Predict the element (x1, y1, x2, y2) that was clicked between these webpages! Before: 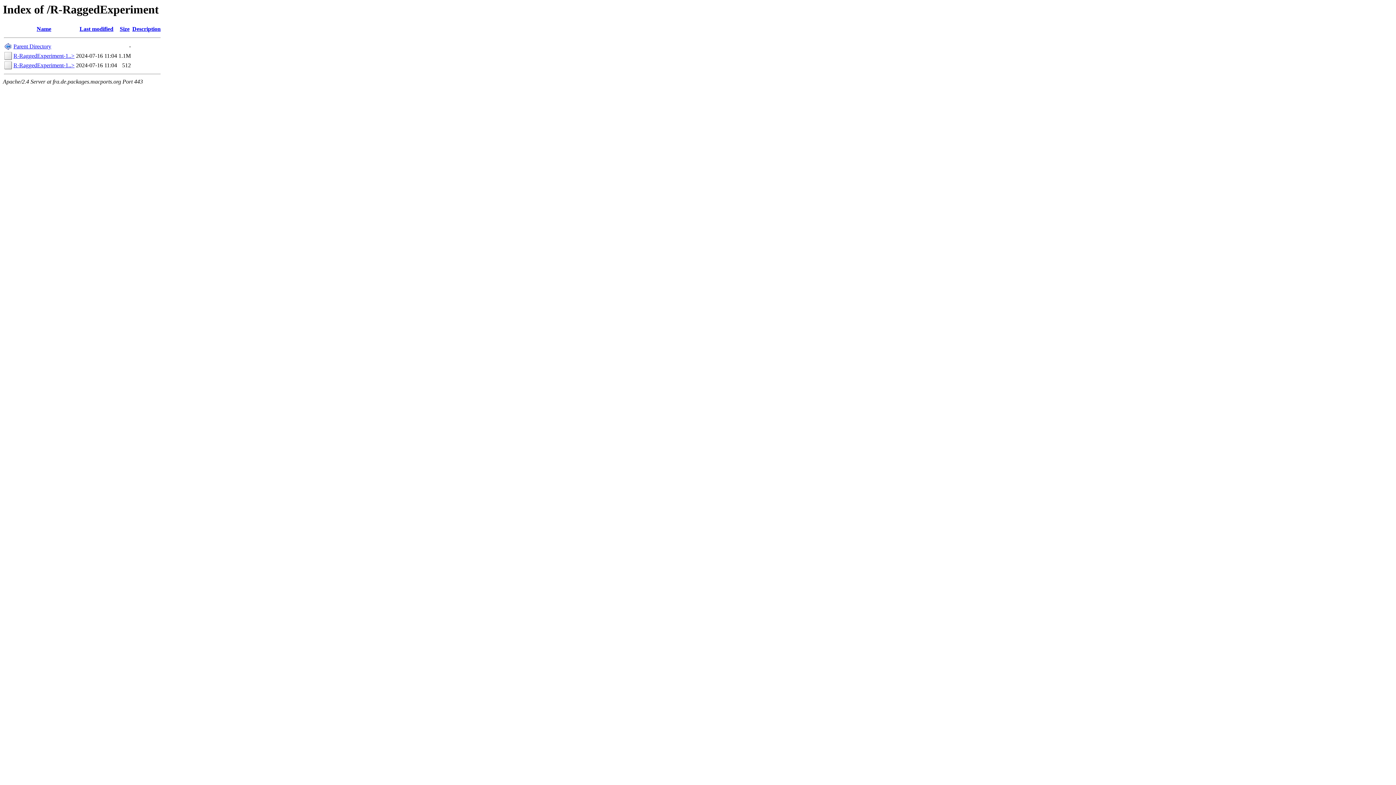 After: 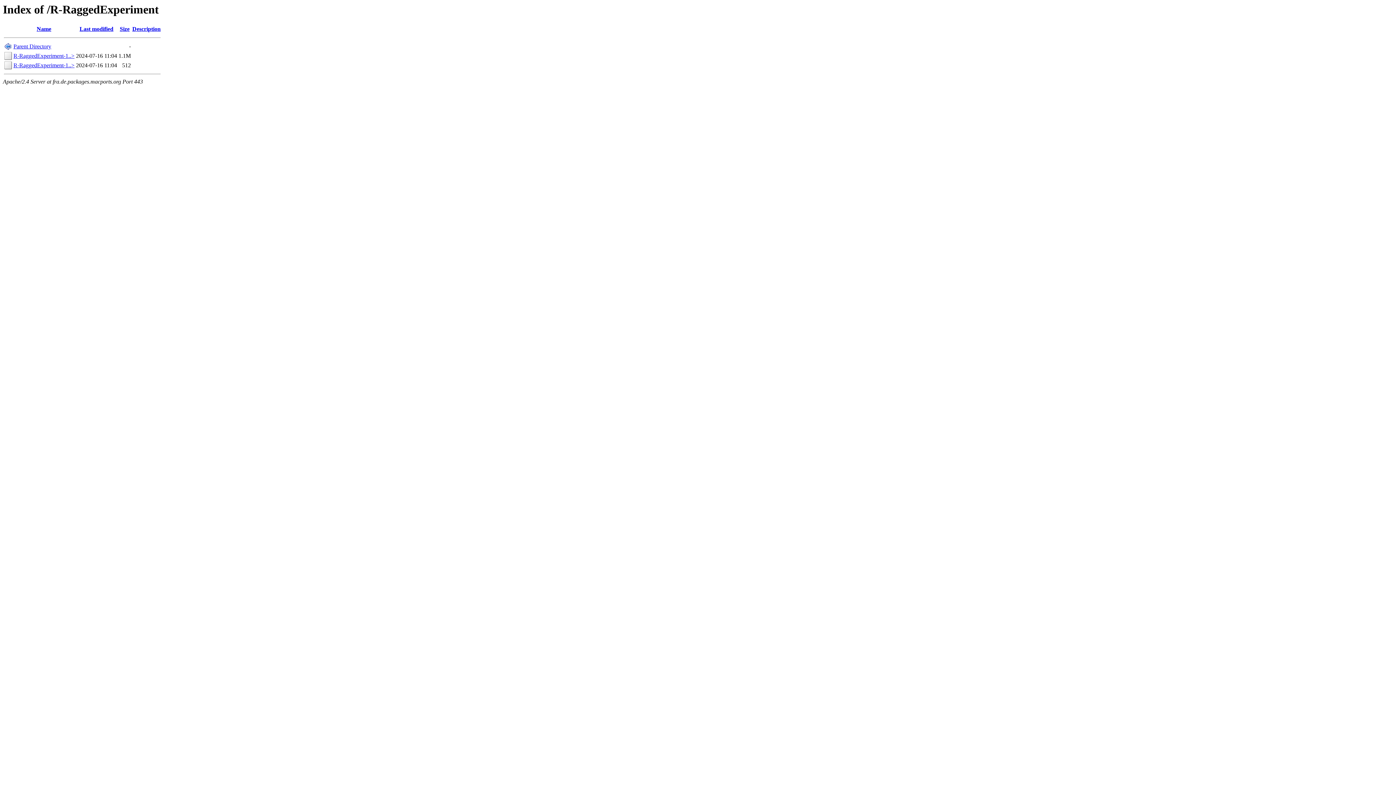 Action: bbox: (132, 25, 160, 32) label: Description